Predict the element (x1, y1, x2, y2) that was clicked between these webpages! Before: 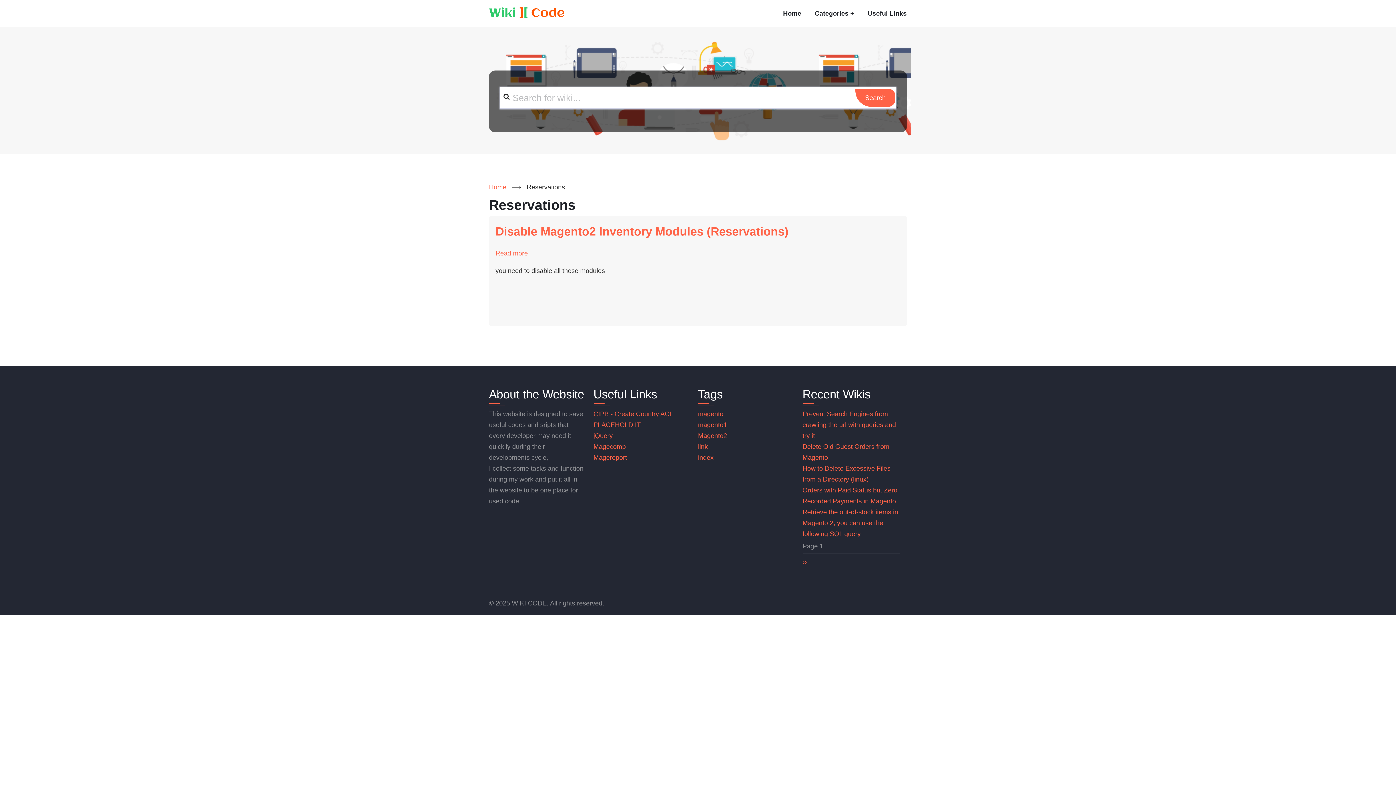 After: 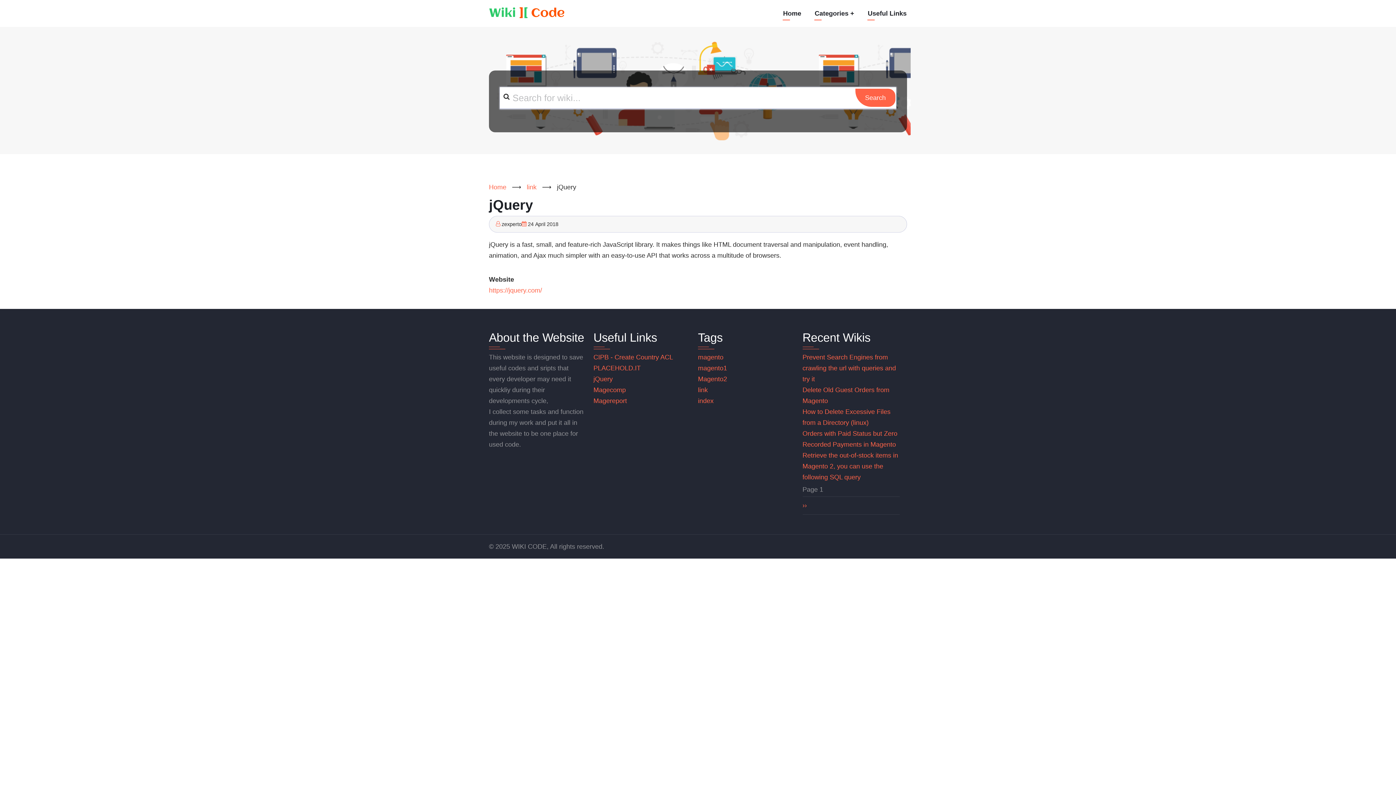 Action: label: jQuery bbox: (593, 432, 612, 439)